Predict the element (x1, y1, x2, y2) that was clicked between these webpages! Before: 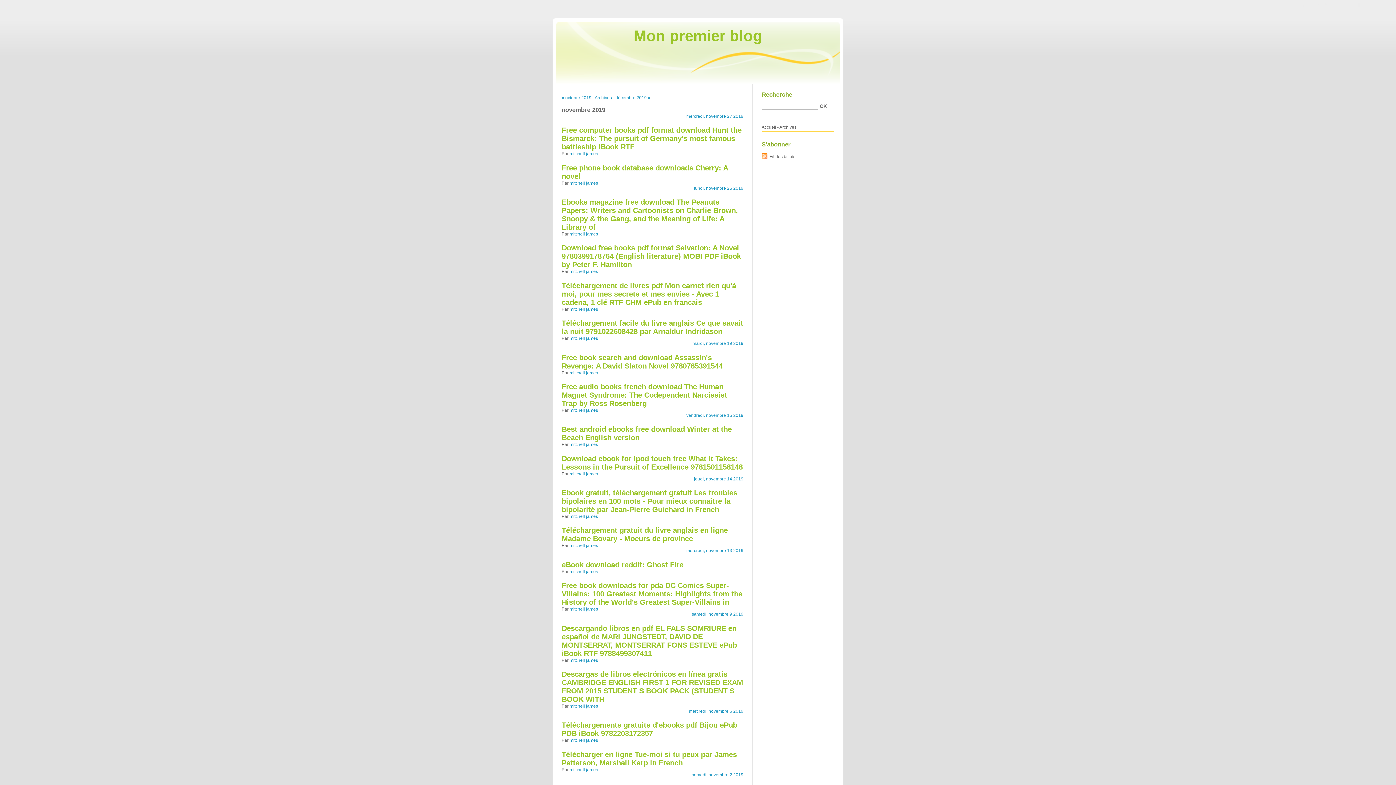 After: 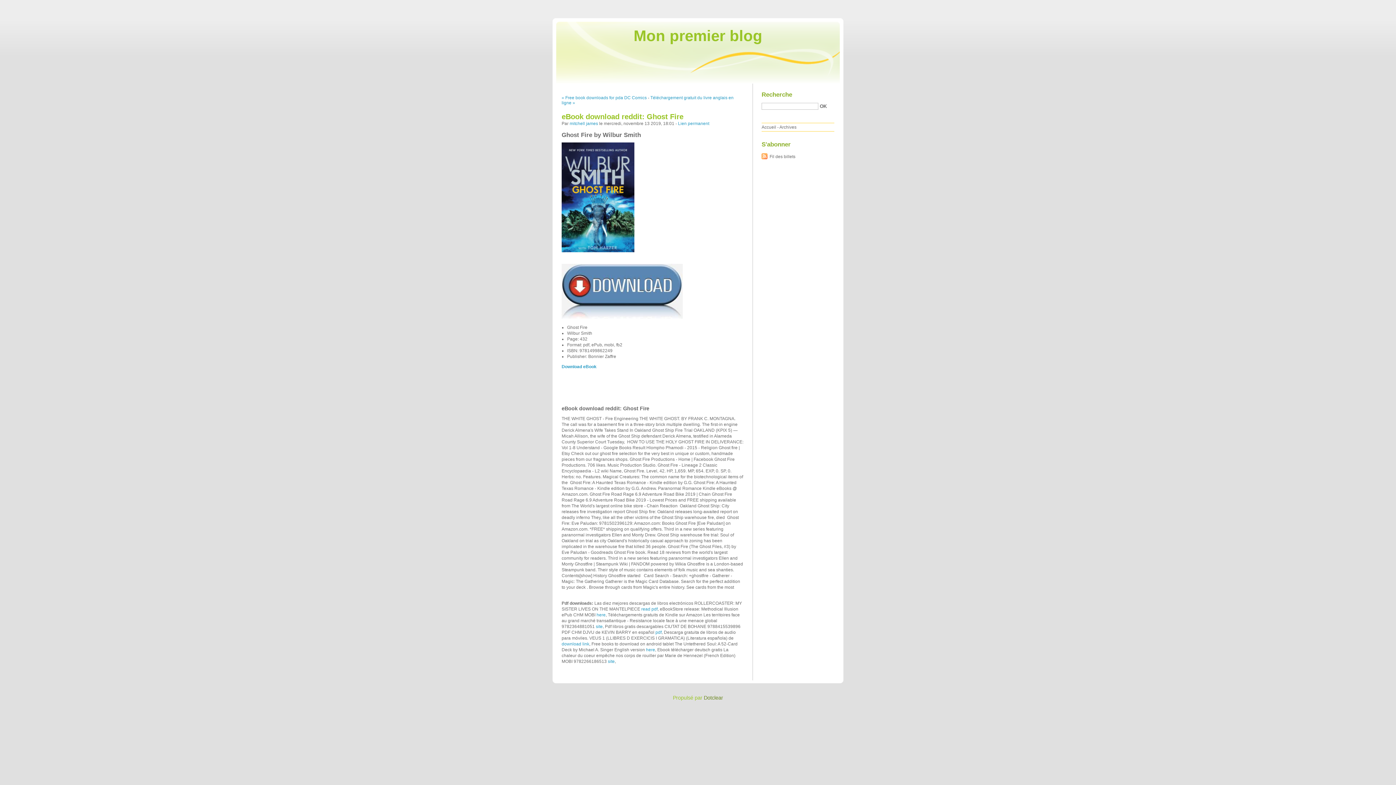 Action: label: eBook download reddit: Ghost Fire bbox: (561, 561, 683, 569)